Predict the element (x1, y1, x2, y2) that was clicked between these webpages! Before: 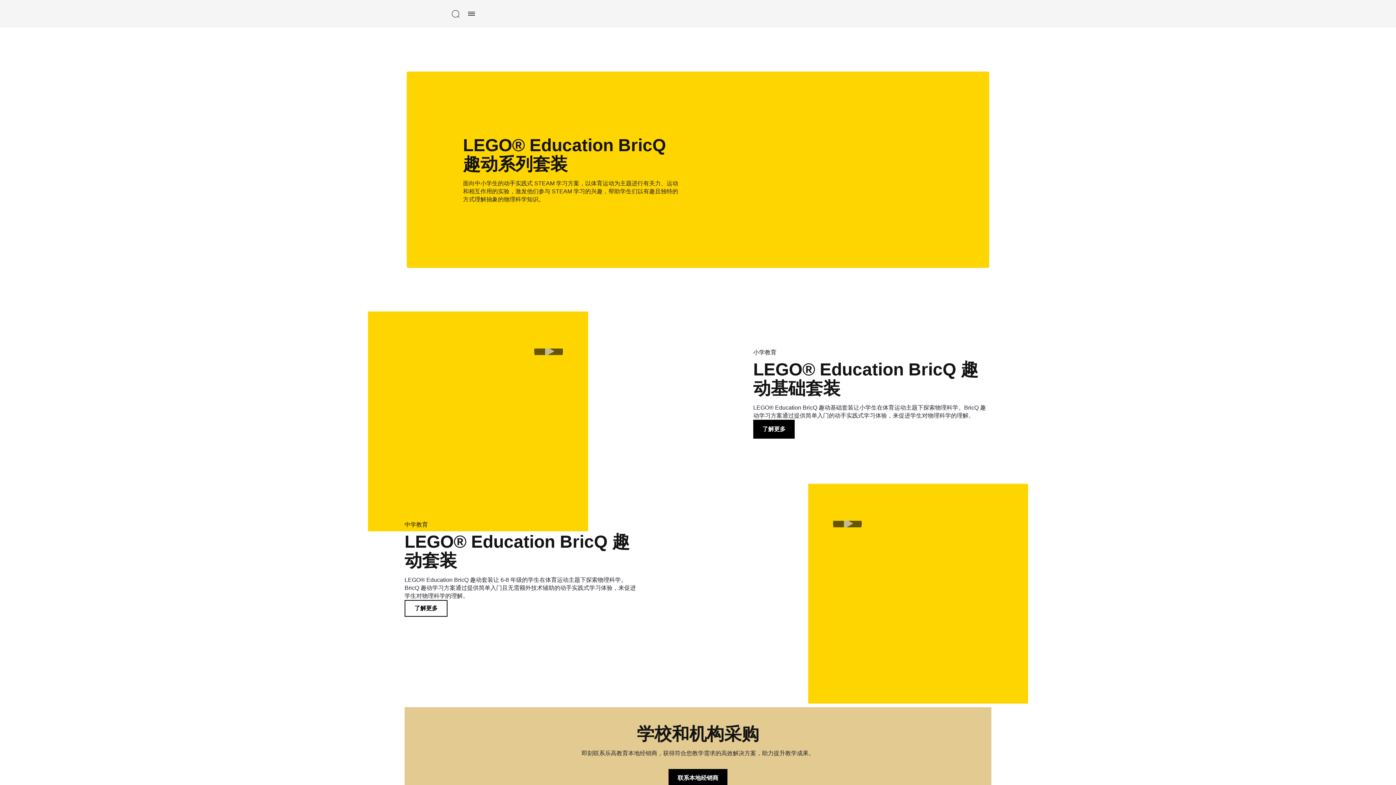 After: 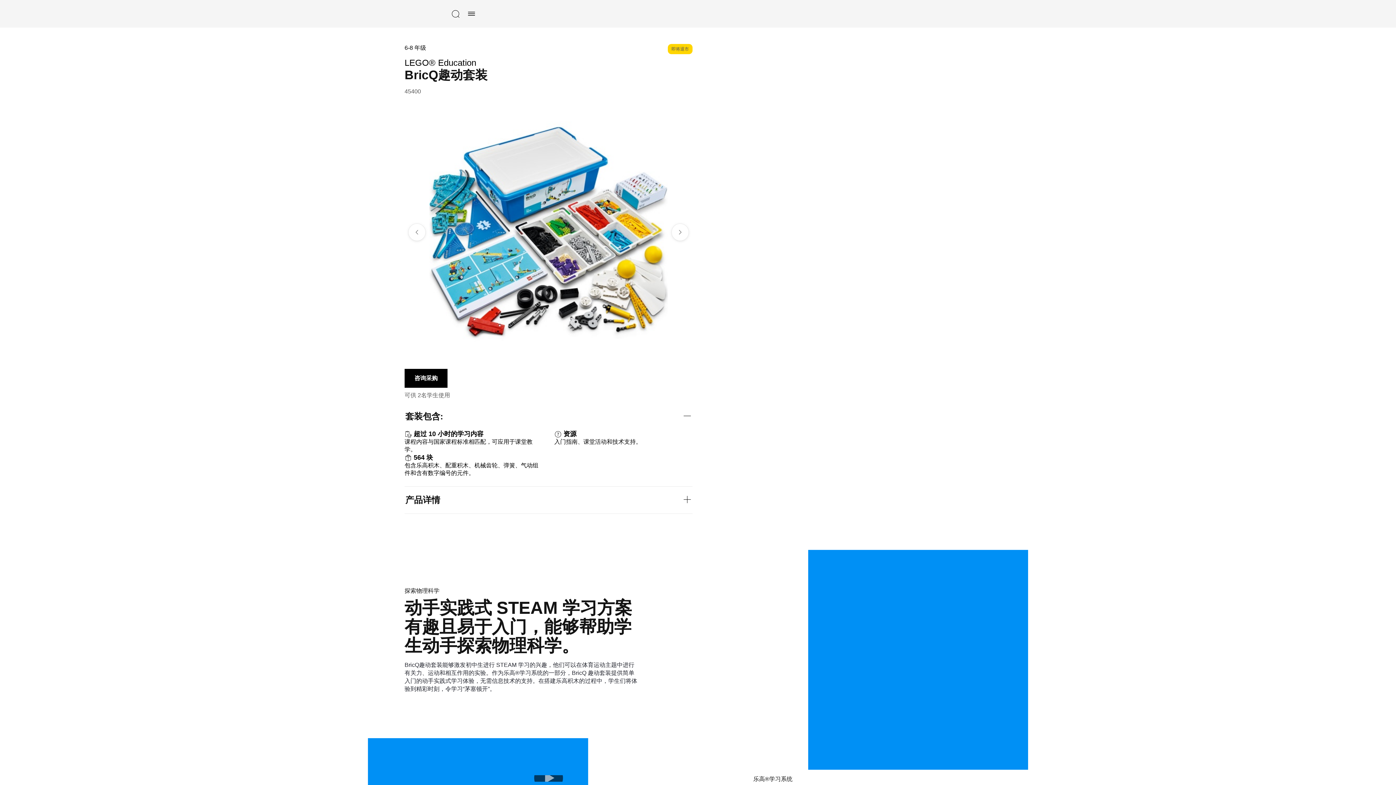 Action: label: 了解更多 bbox: (404, 600, 447, 617)